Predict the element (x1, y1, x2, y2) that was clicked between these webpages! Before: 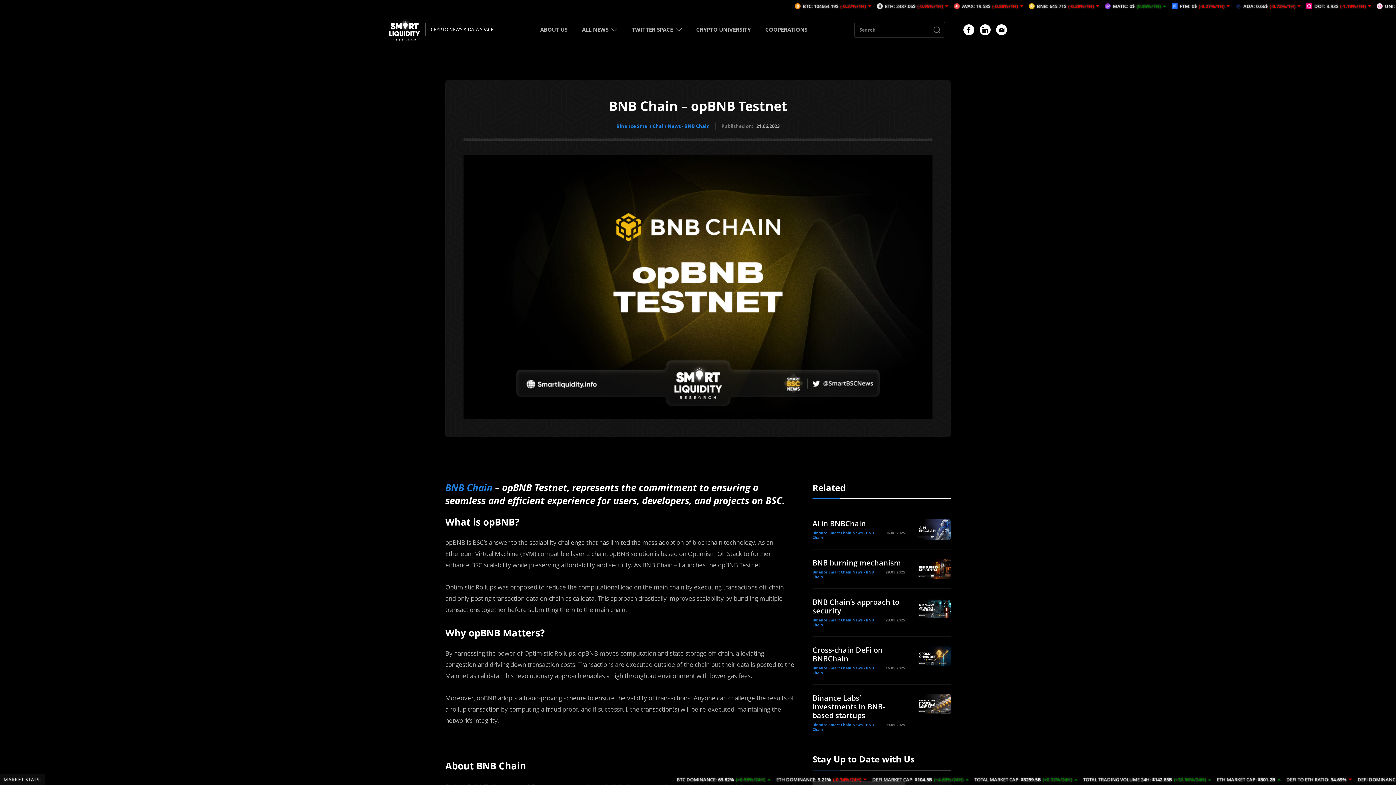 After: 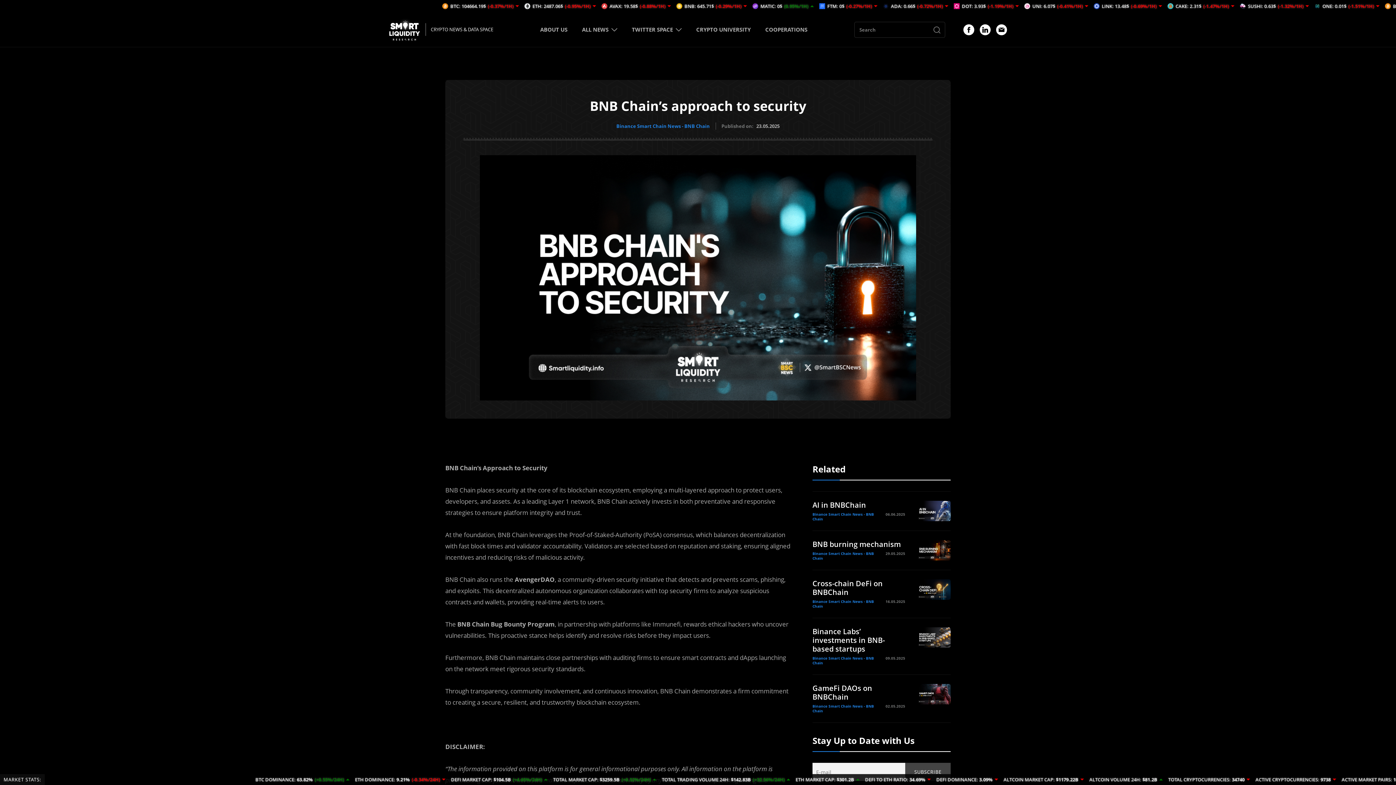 Action: bbox: (914, 598, 950, 618)